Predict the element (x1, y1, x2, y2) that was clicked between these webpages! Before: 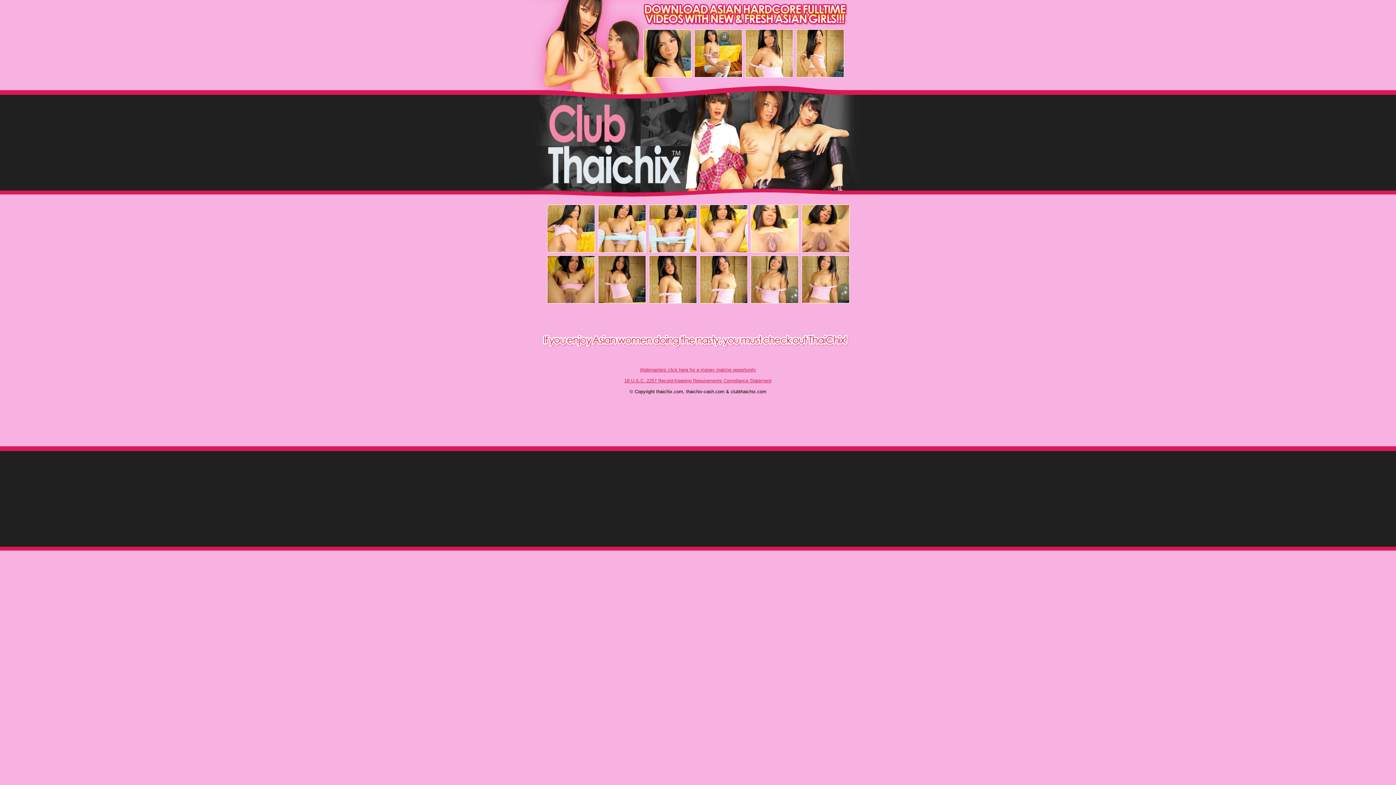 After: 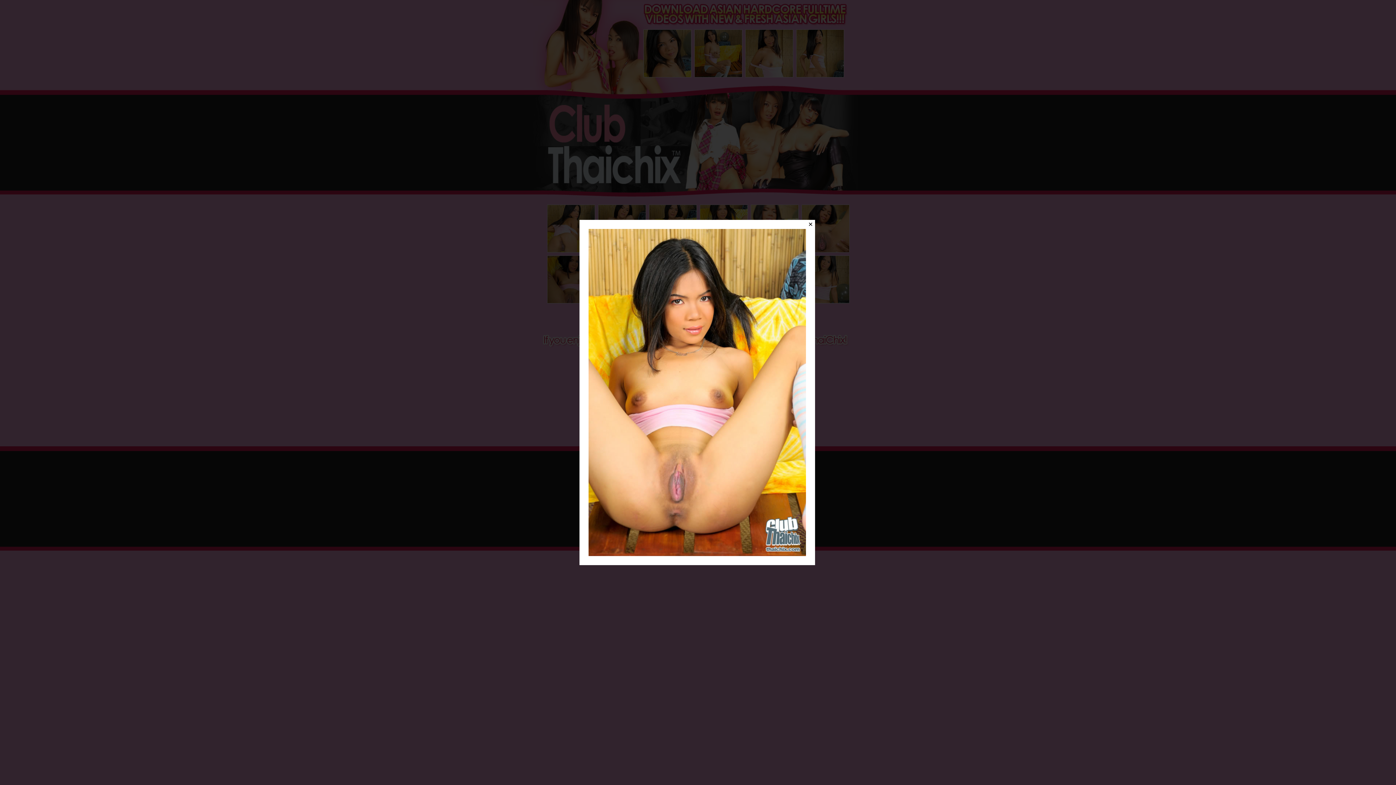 Action: bbox: (698, 249, 749, 255)